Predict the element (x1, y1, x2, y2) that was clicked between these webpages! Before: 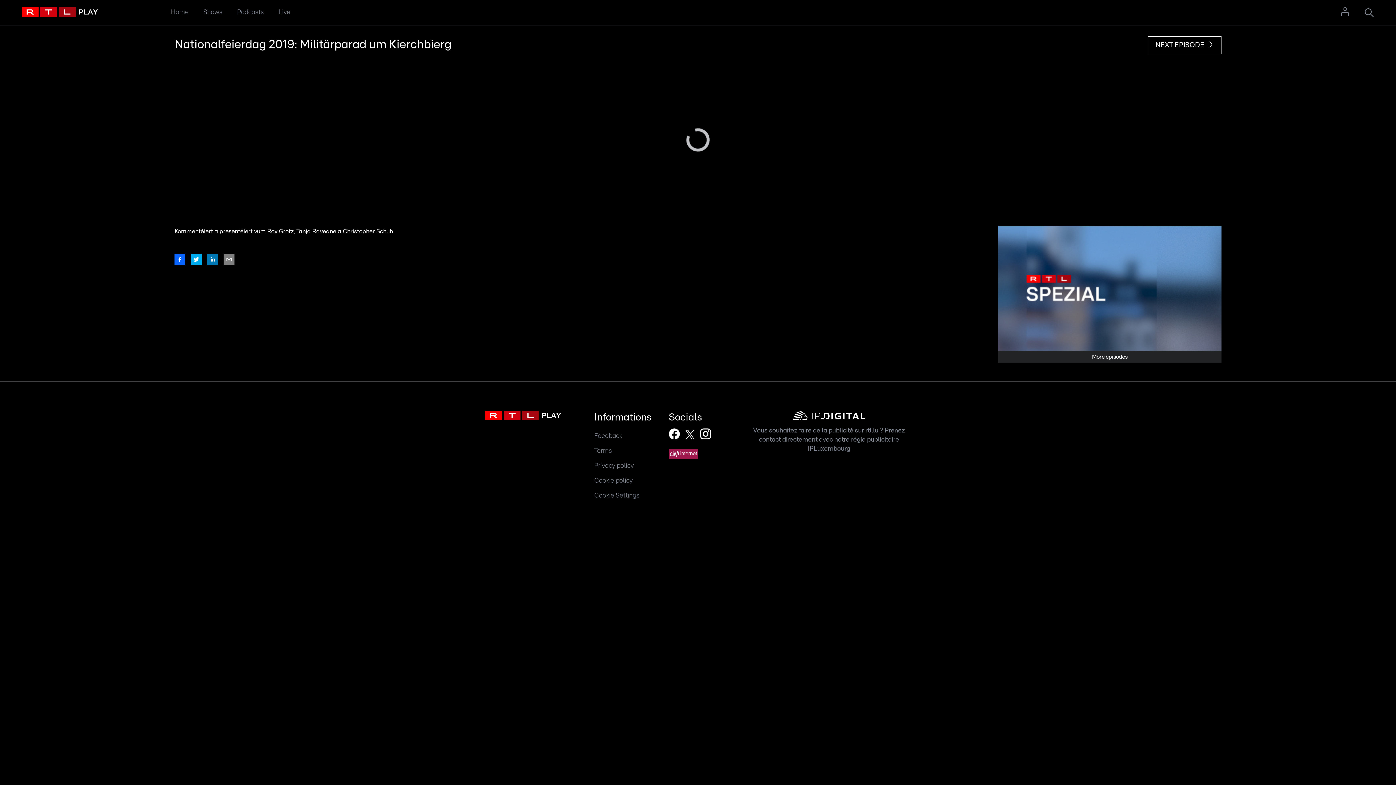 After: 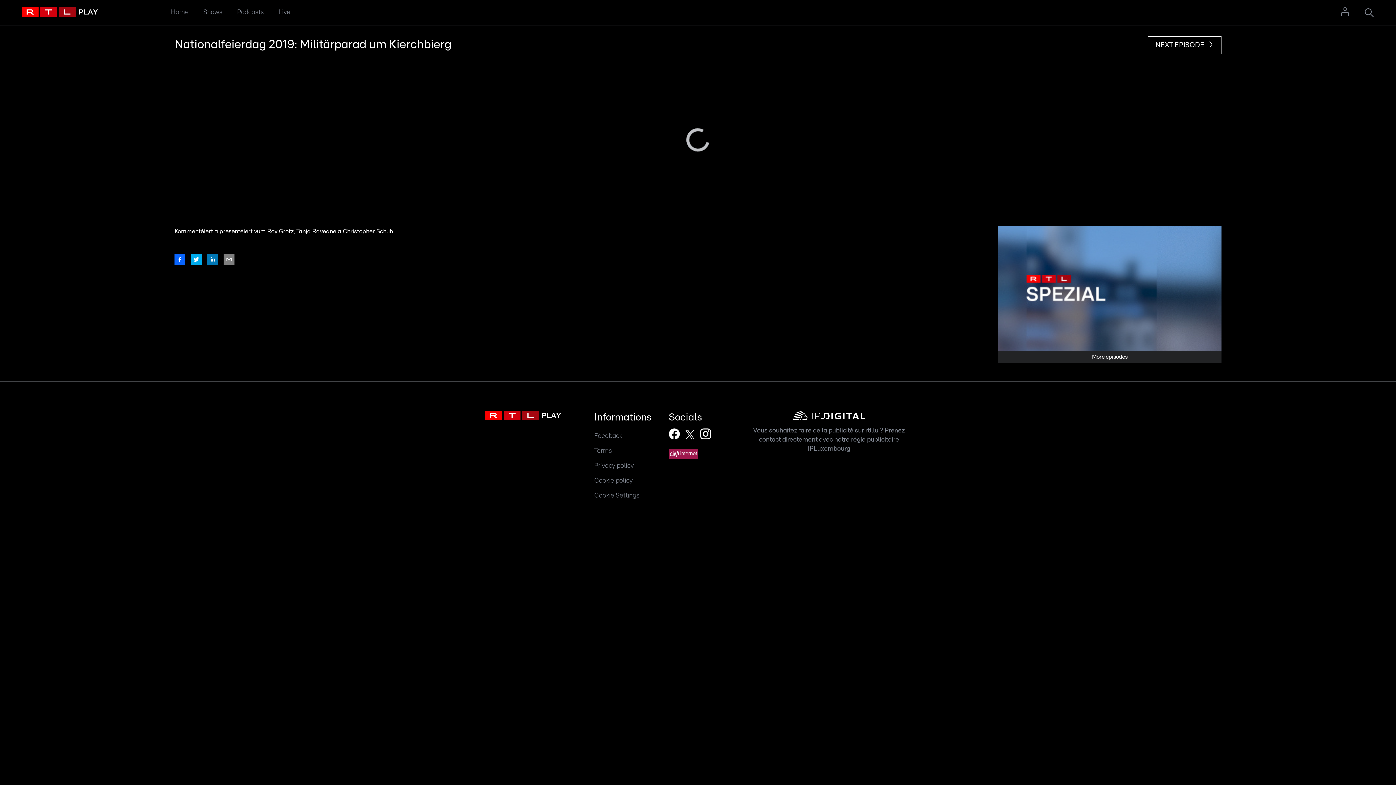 Action: bbox: (594, 447, 612, 454) label: Terms